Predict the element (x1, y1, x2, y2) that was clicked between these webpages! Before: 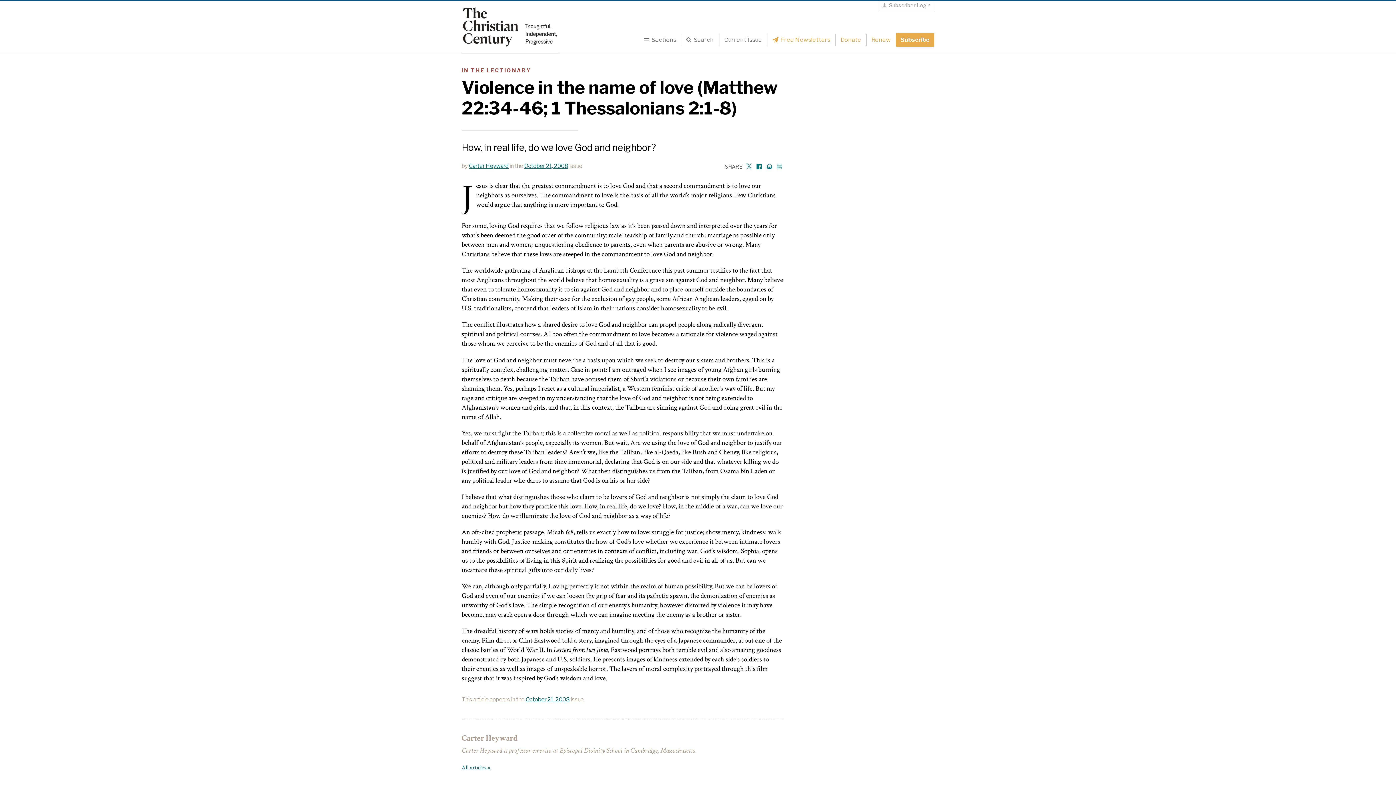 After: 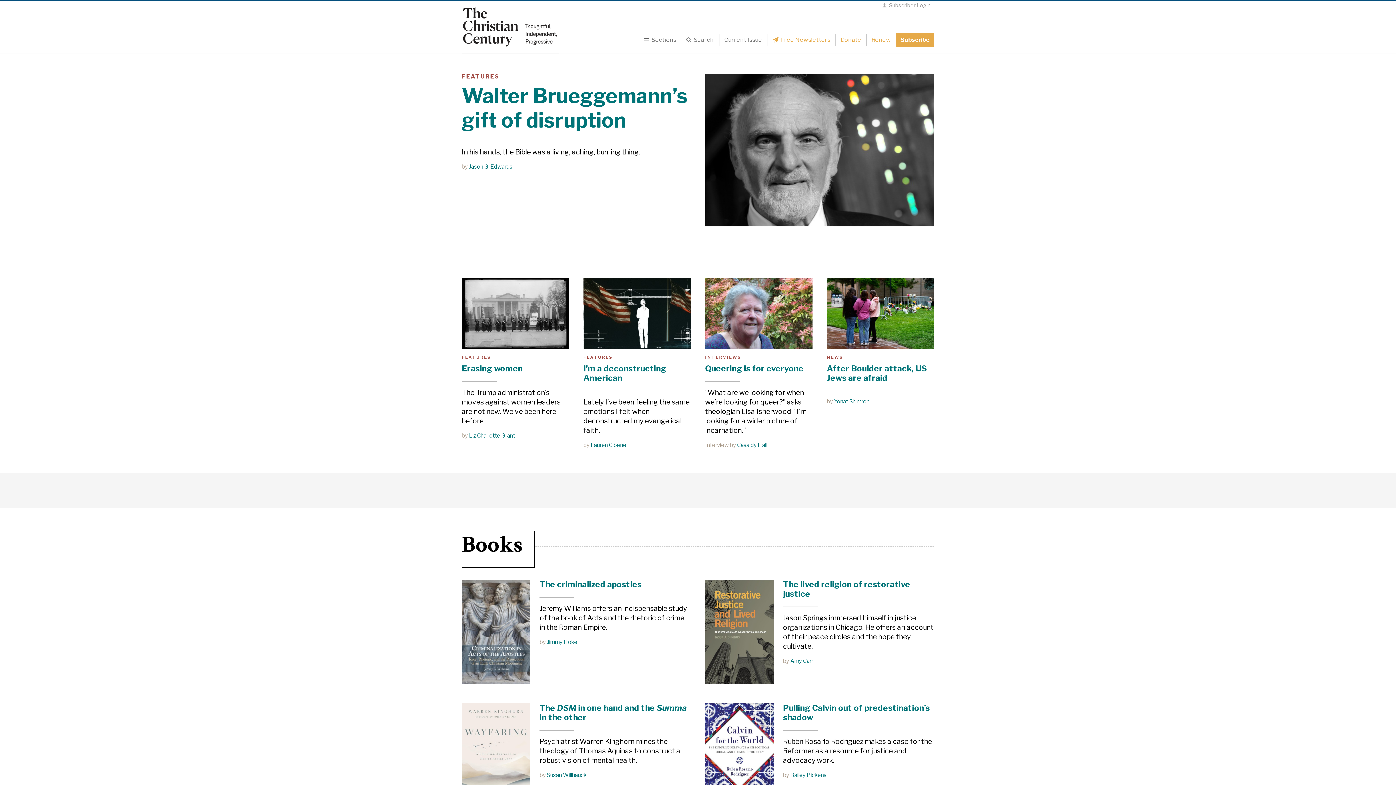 Action: bbox: (461, 1, 559, 53)